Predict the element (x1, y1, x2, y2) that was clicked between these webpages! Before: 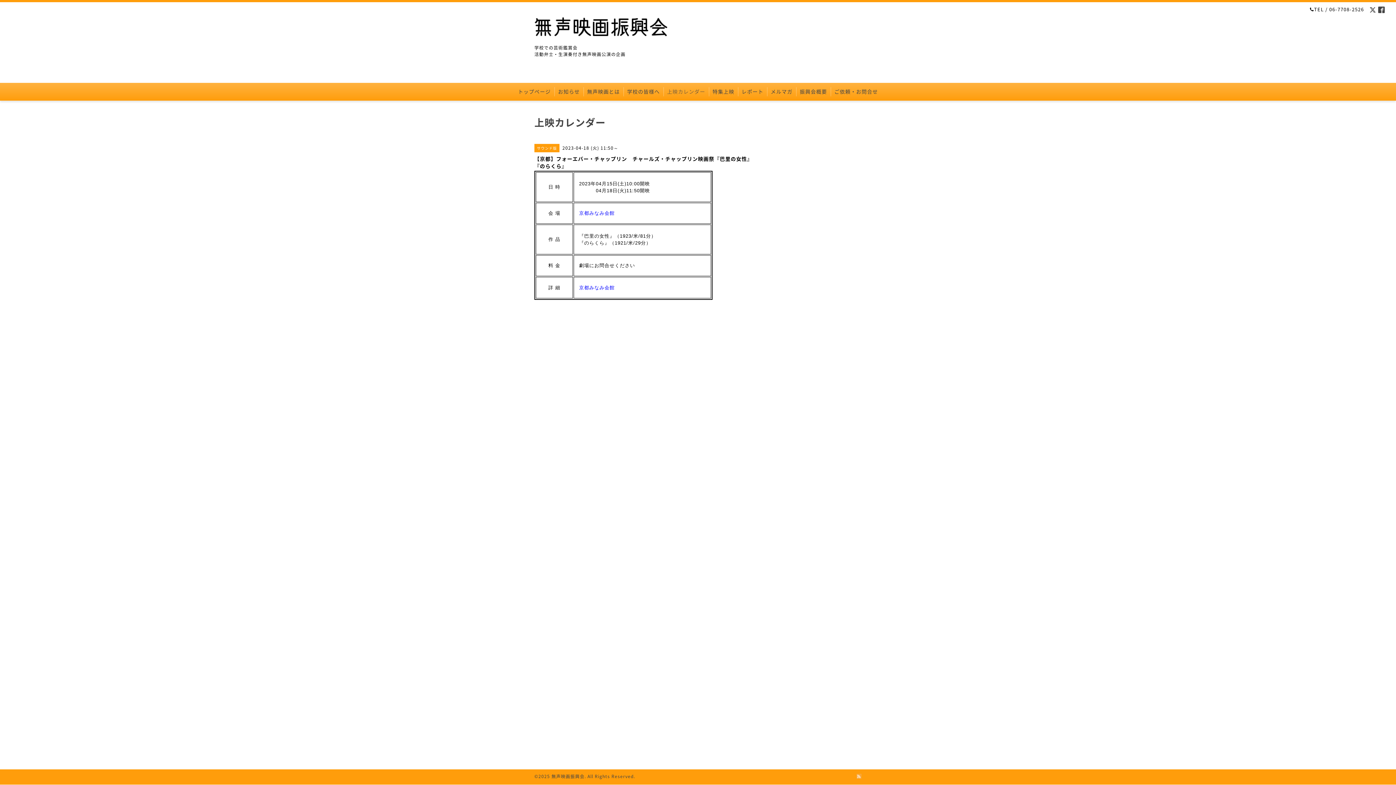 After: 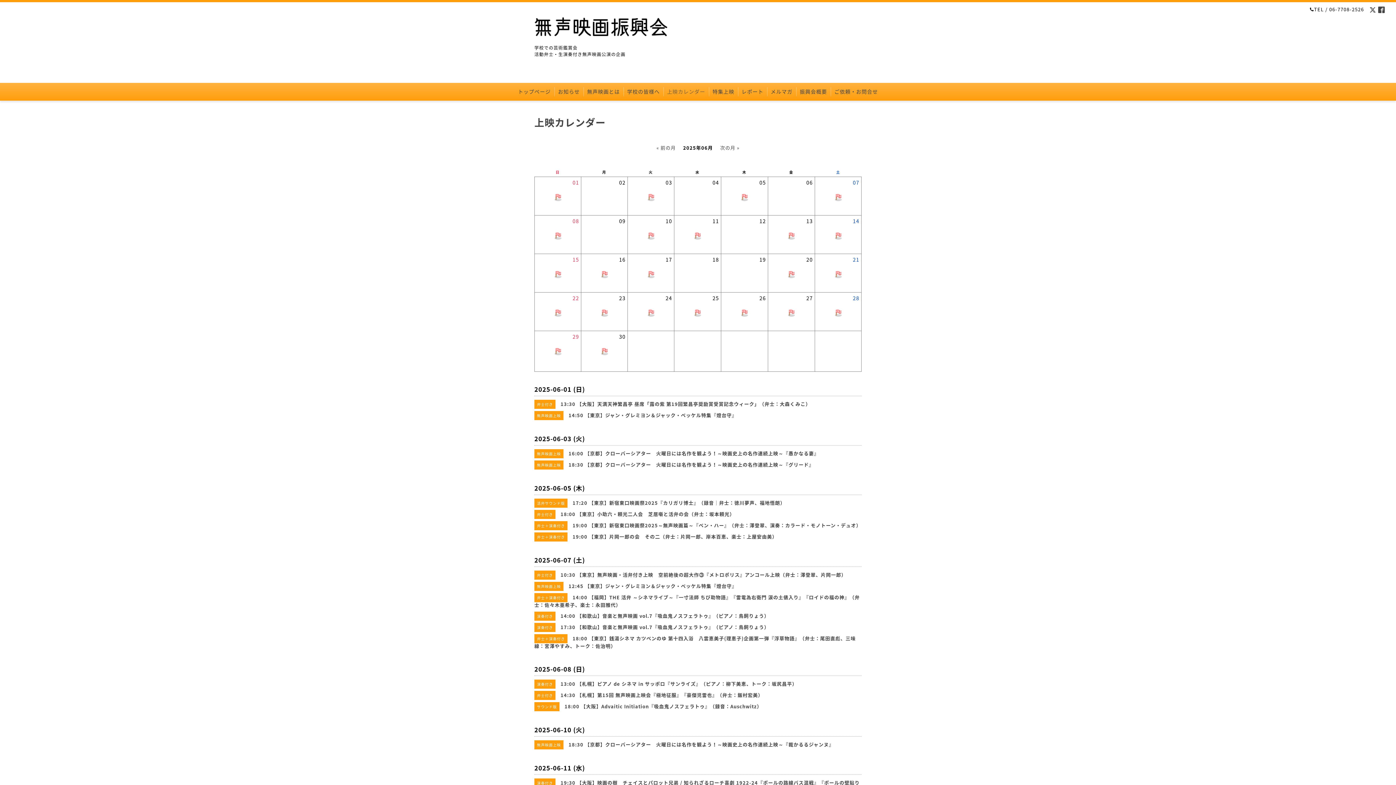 Action: bbox: (663, 87, 709, 96) label: 上映カレンダー